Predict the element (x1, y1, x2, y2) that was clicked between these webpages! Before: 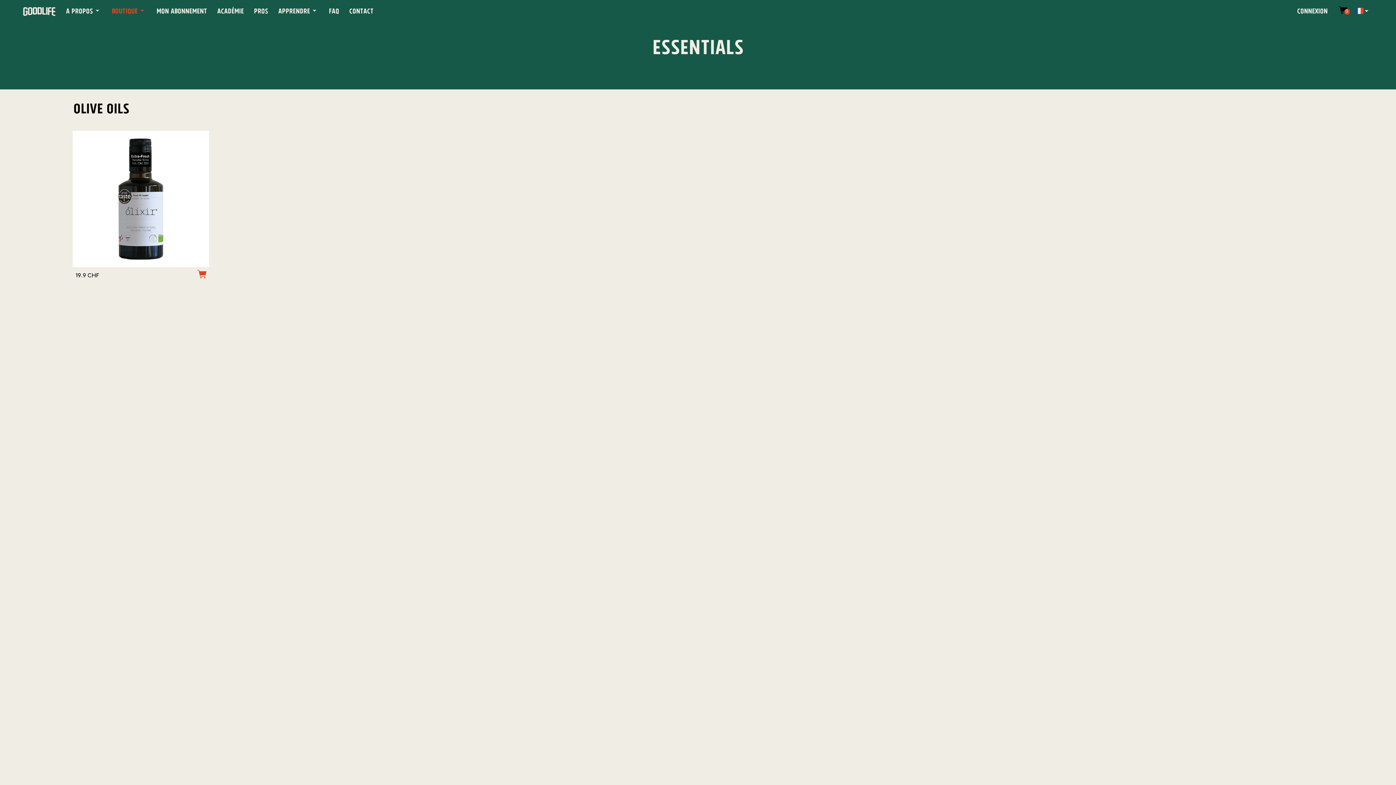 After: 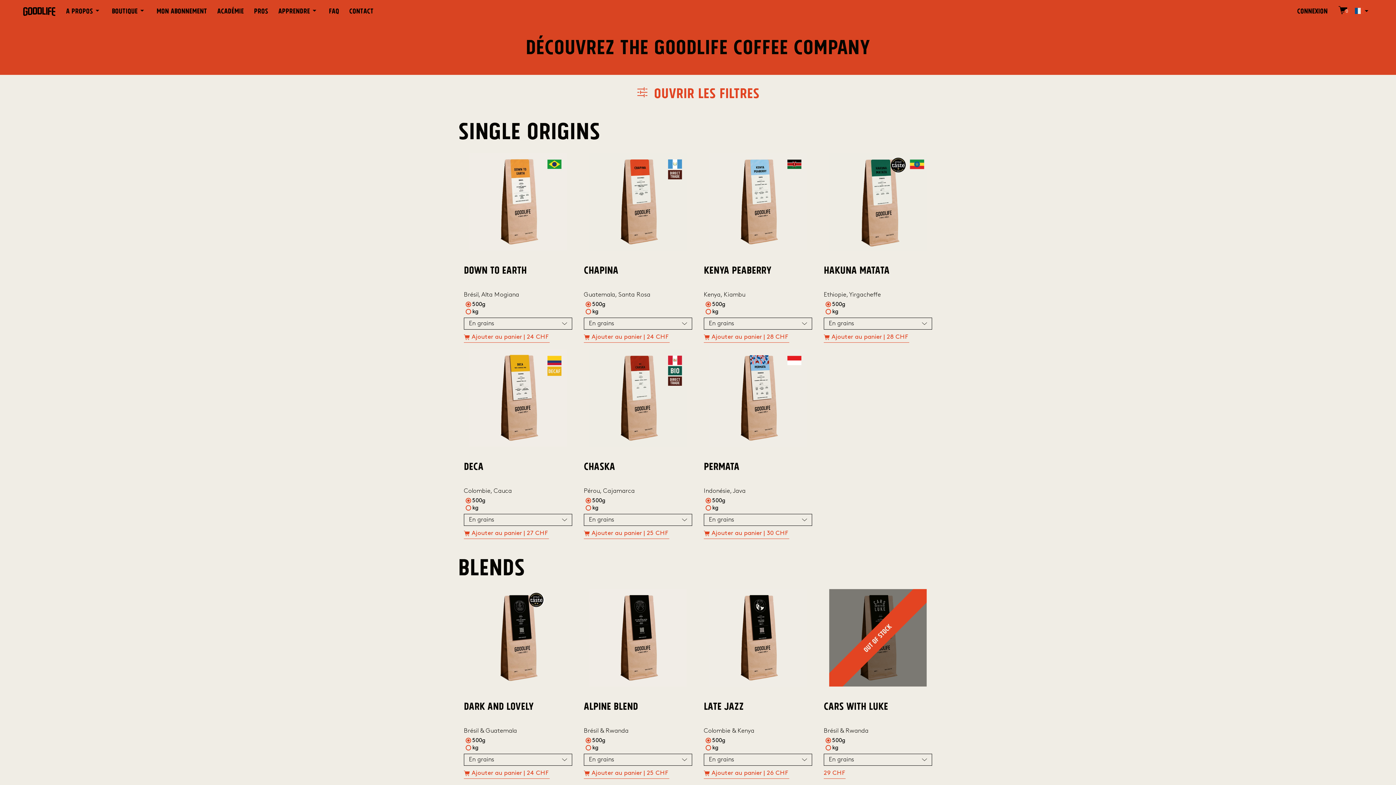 Action: bbox: (1333, 0, 1353, 23) label: 0